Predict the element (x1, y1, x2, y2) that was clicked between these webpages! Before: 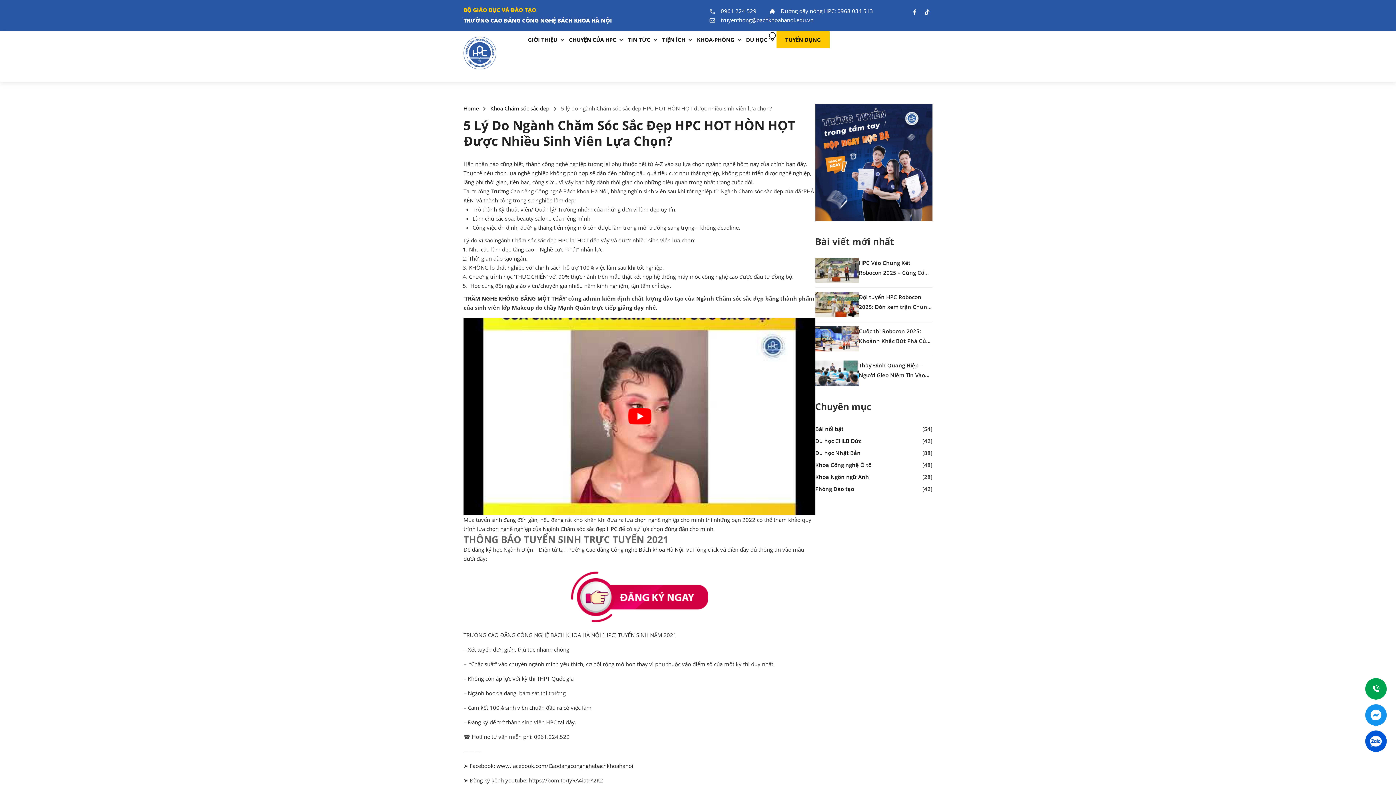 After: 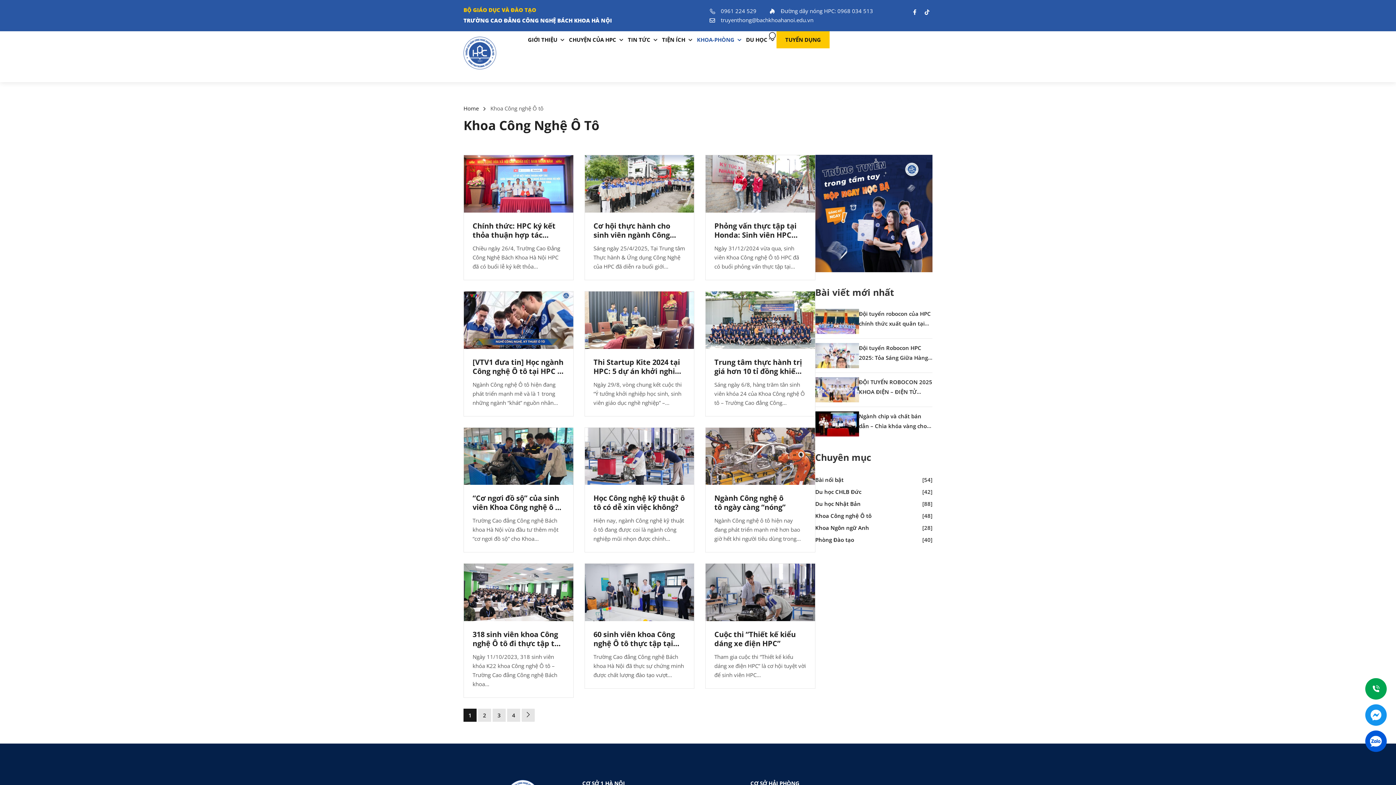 Action: label: Khoa Công nghệ Ô tô bbox: (815, 460, 871, 469)